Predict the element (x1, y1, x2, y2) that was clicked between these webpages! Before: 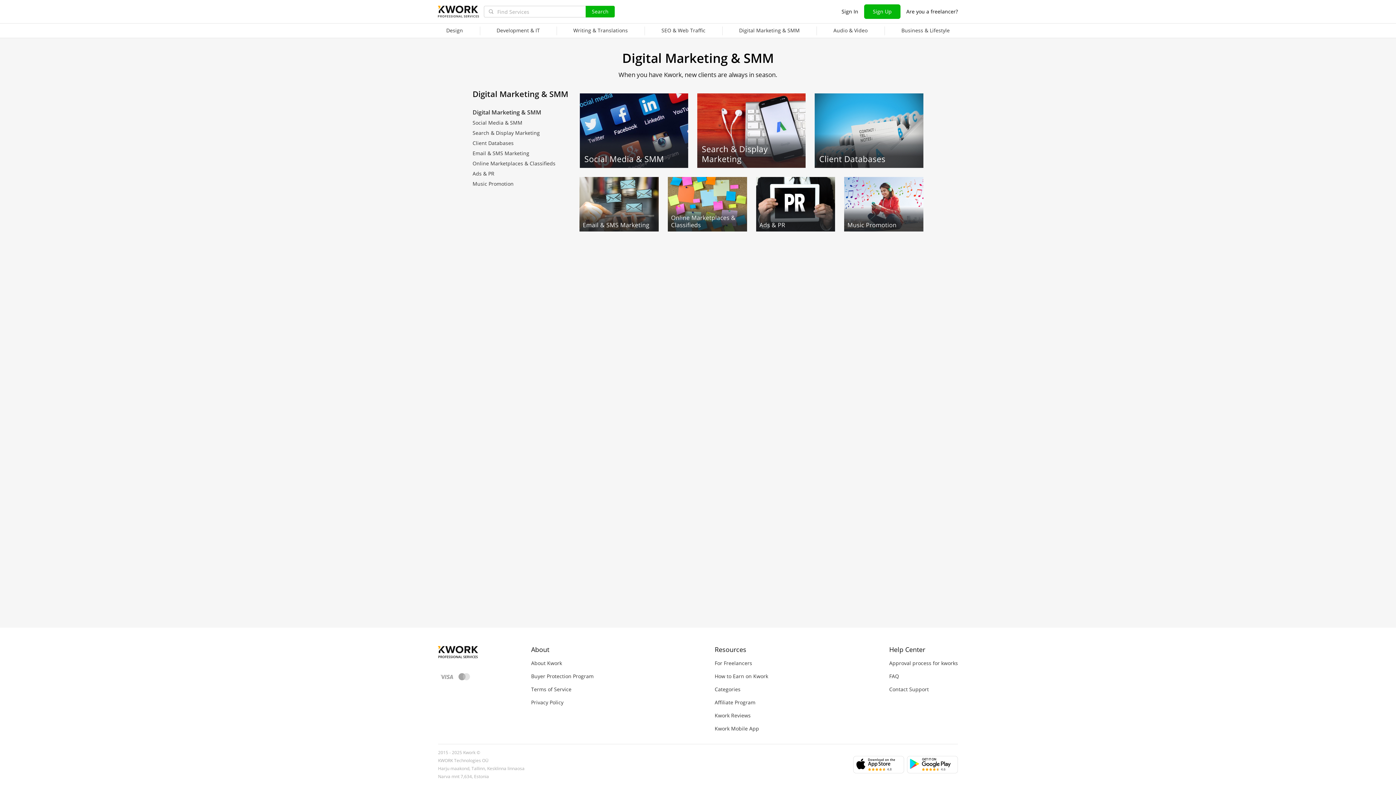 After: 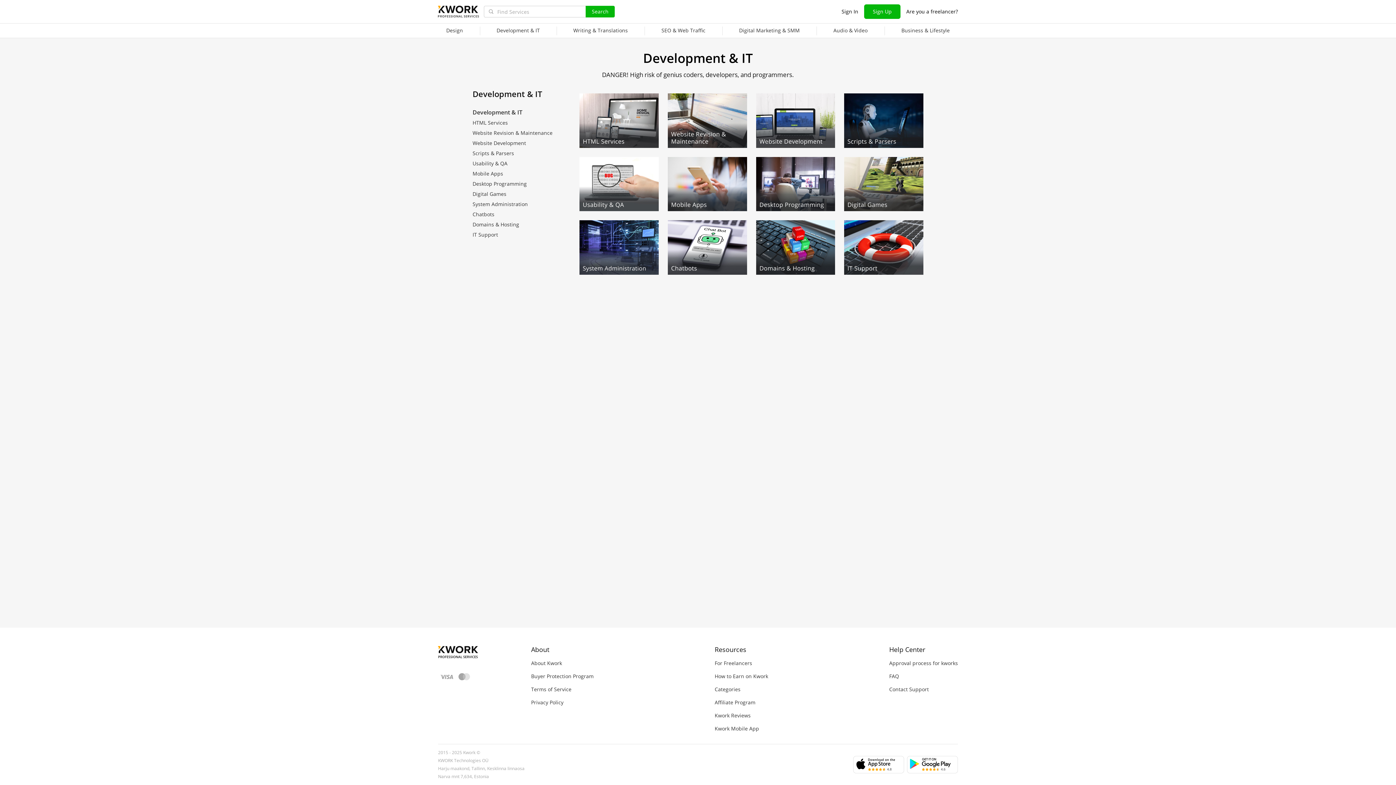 Action: label: Development & IT bbox: (480, 23, 556, 38)